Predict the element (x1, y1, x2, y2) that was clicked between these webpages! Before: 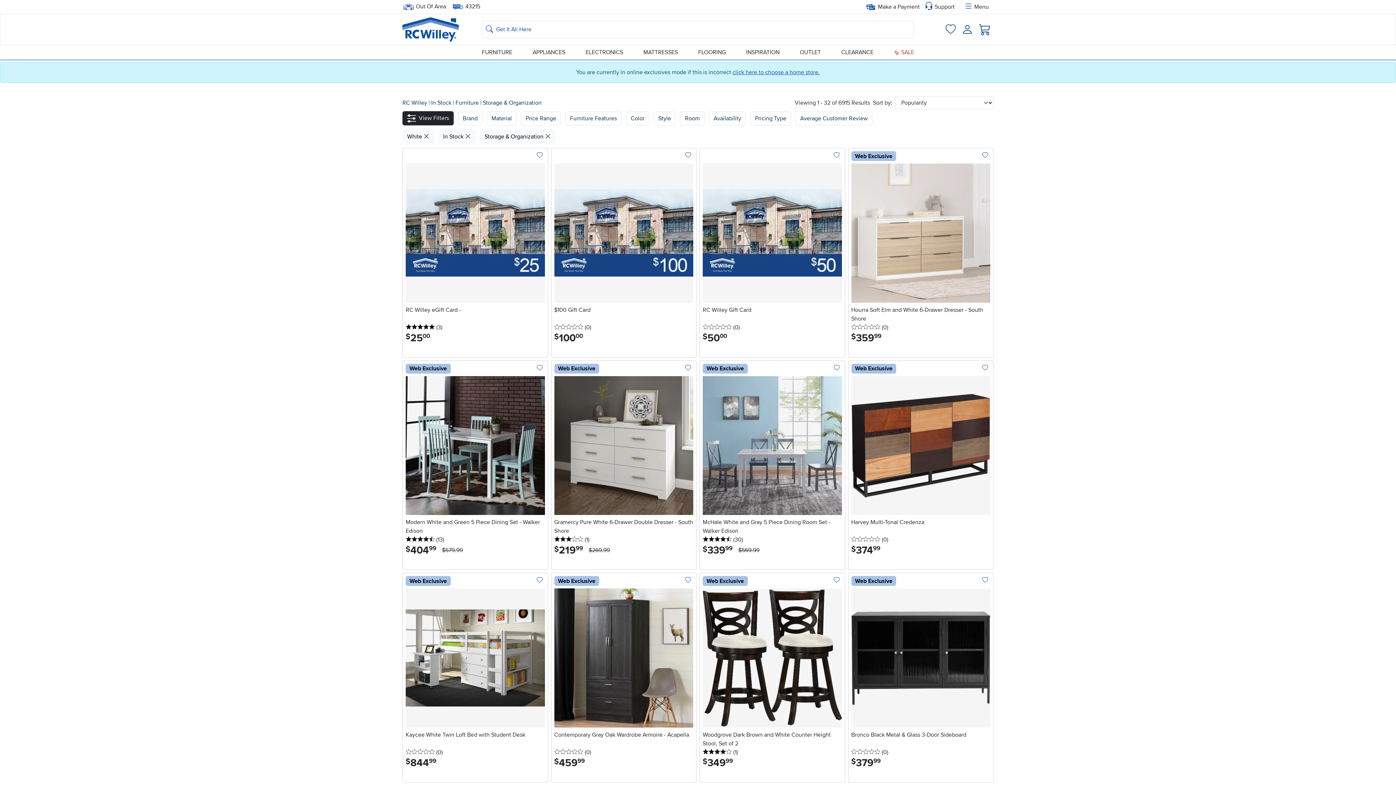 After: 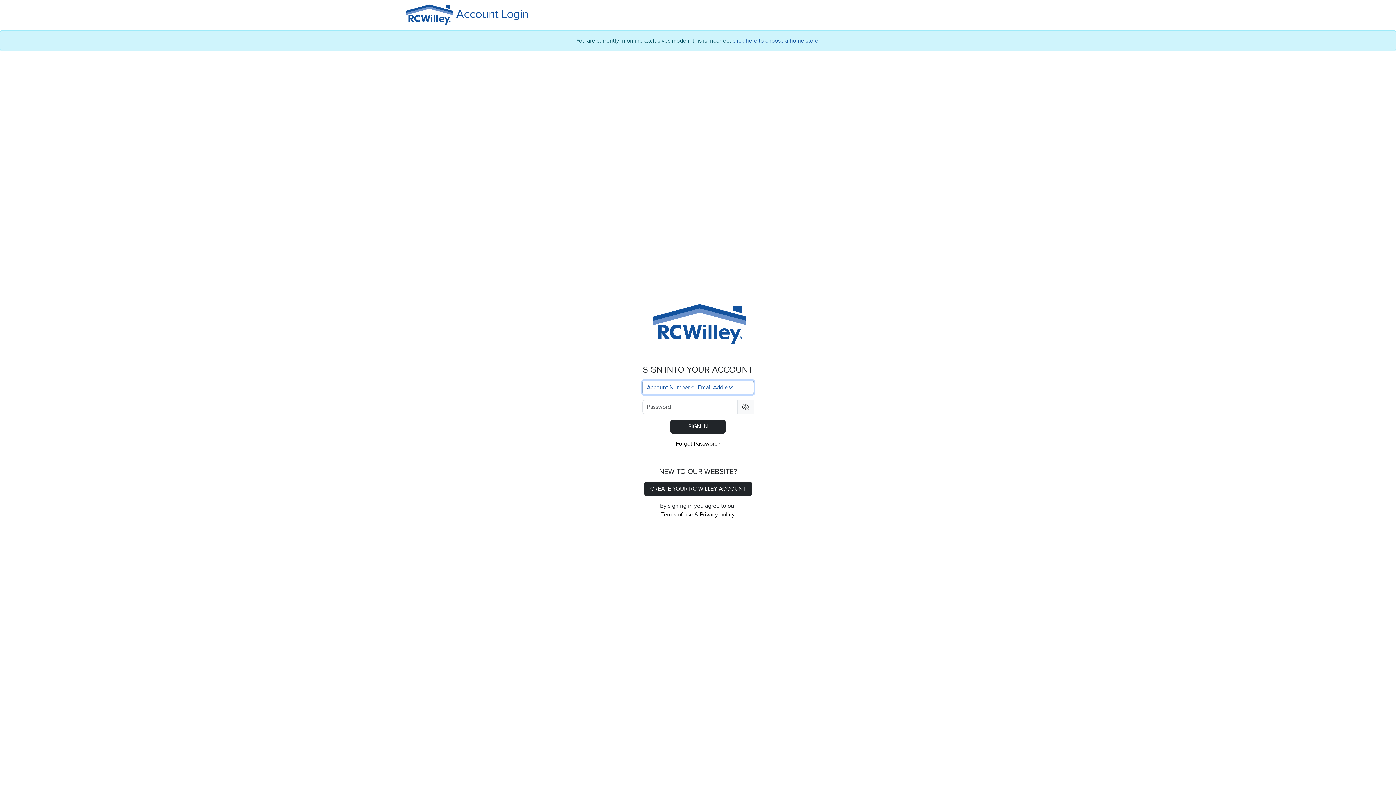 Action: label: Login bbox: (958, 20, 976, 38)